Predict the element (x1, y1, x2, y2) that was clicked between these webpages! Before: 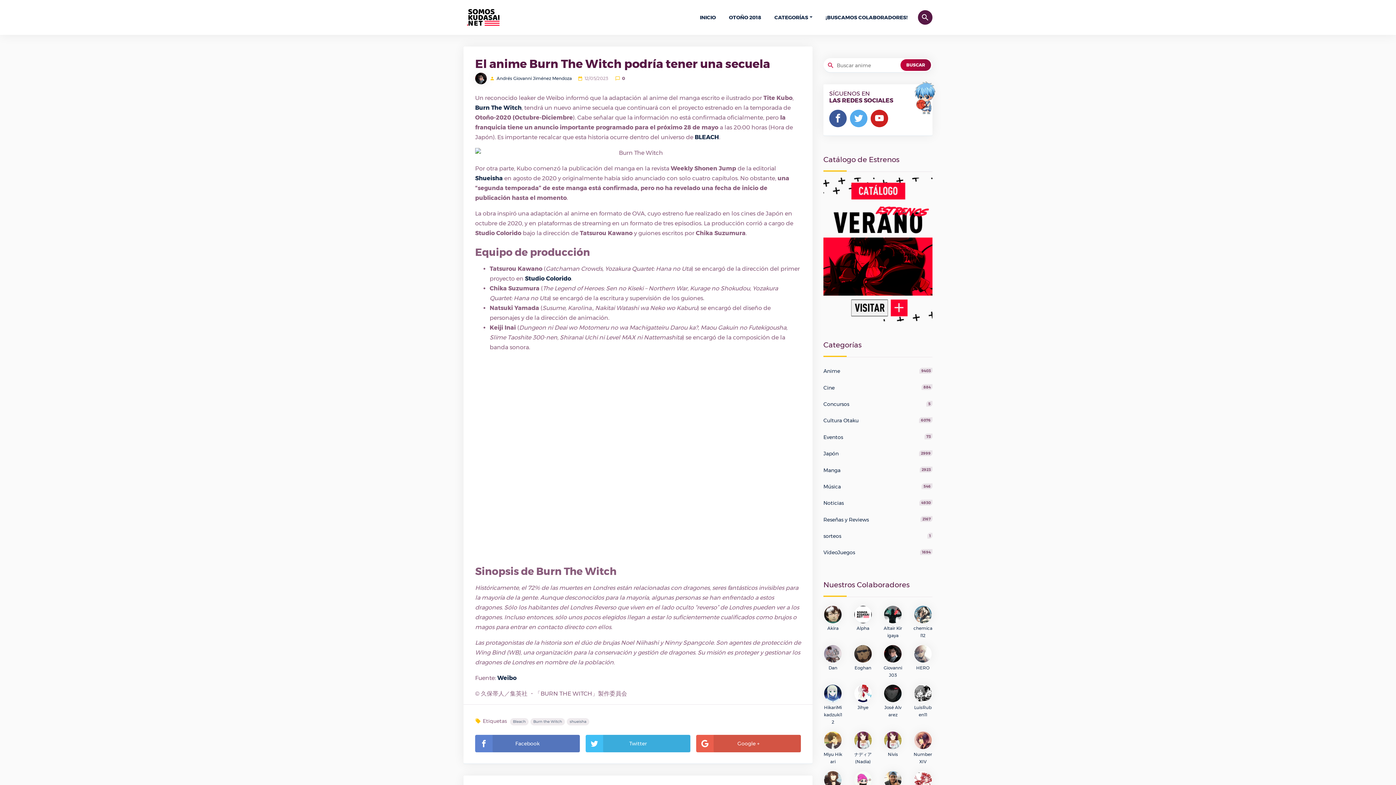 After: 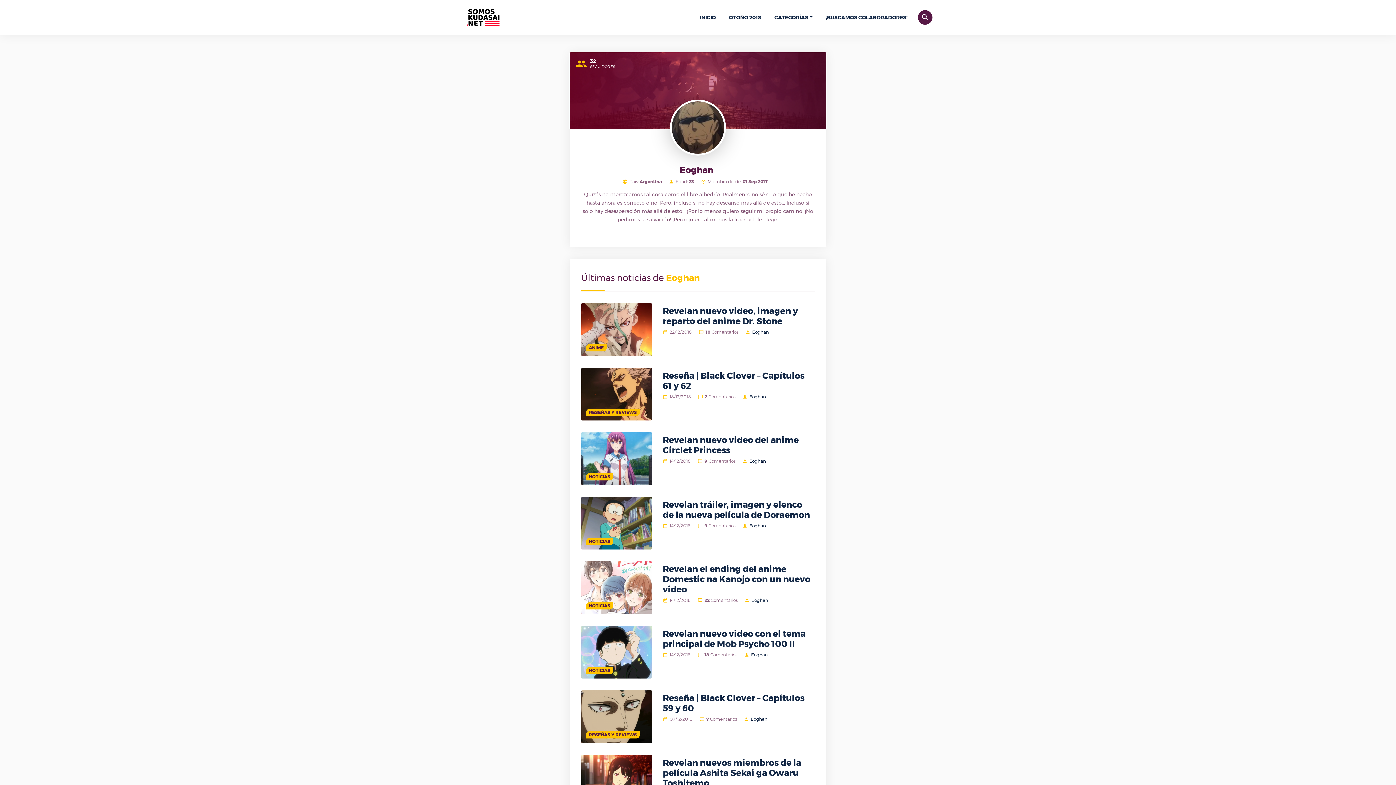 Action: label: Eoghan bbox: (854, 665, 871, 671)